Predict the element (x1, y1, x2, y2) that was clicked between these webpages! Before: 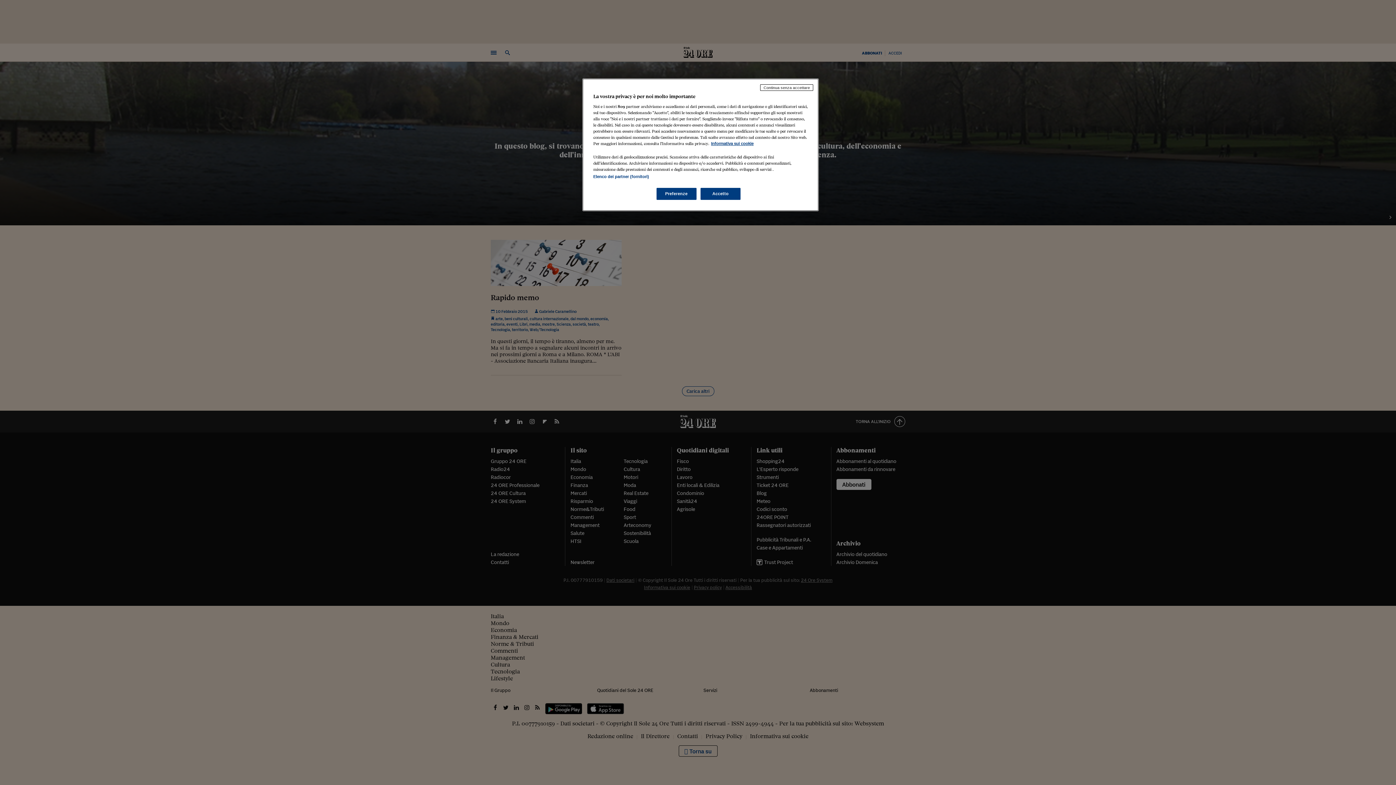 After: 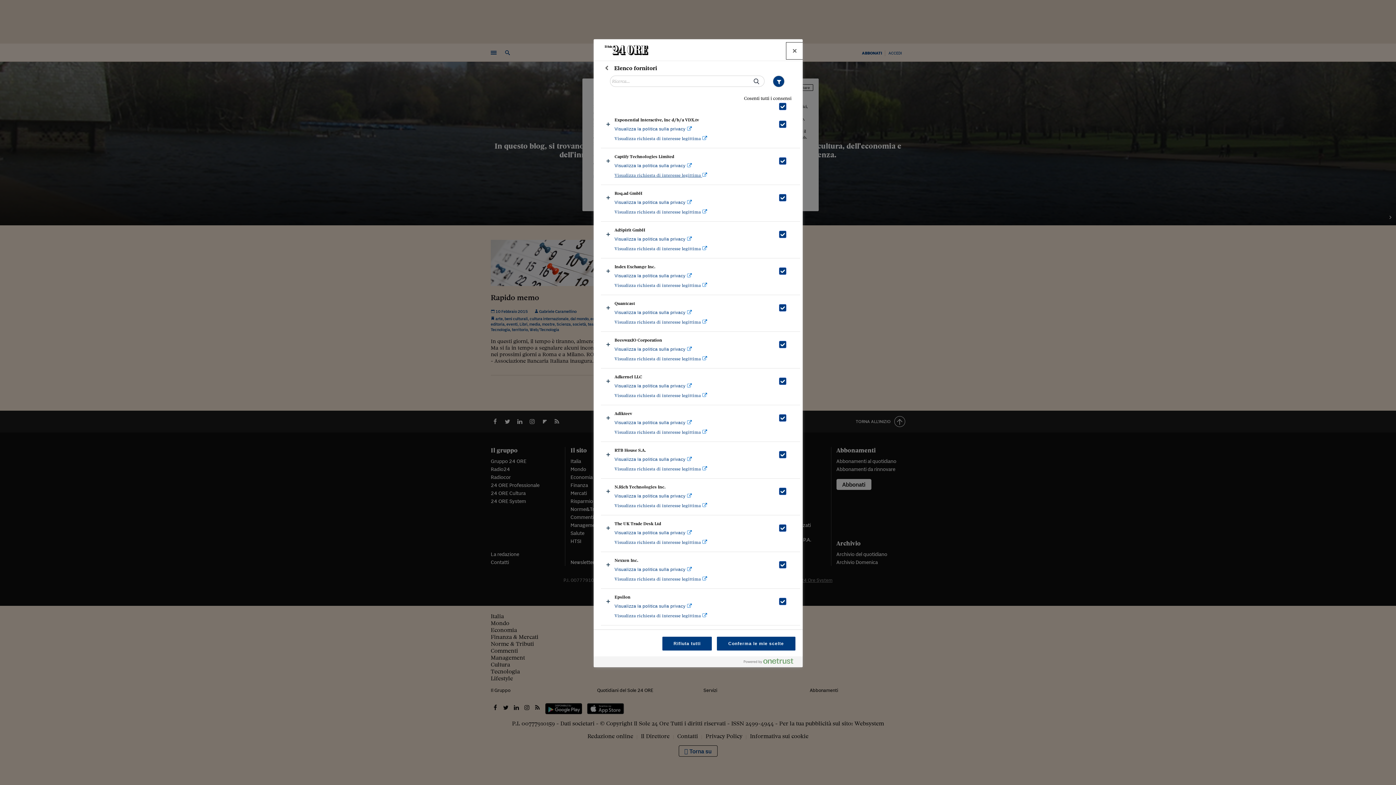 Action: bbox: (593, 174, 649, 178) label: Elenco dei partner (fornitori)